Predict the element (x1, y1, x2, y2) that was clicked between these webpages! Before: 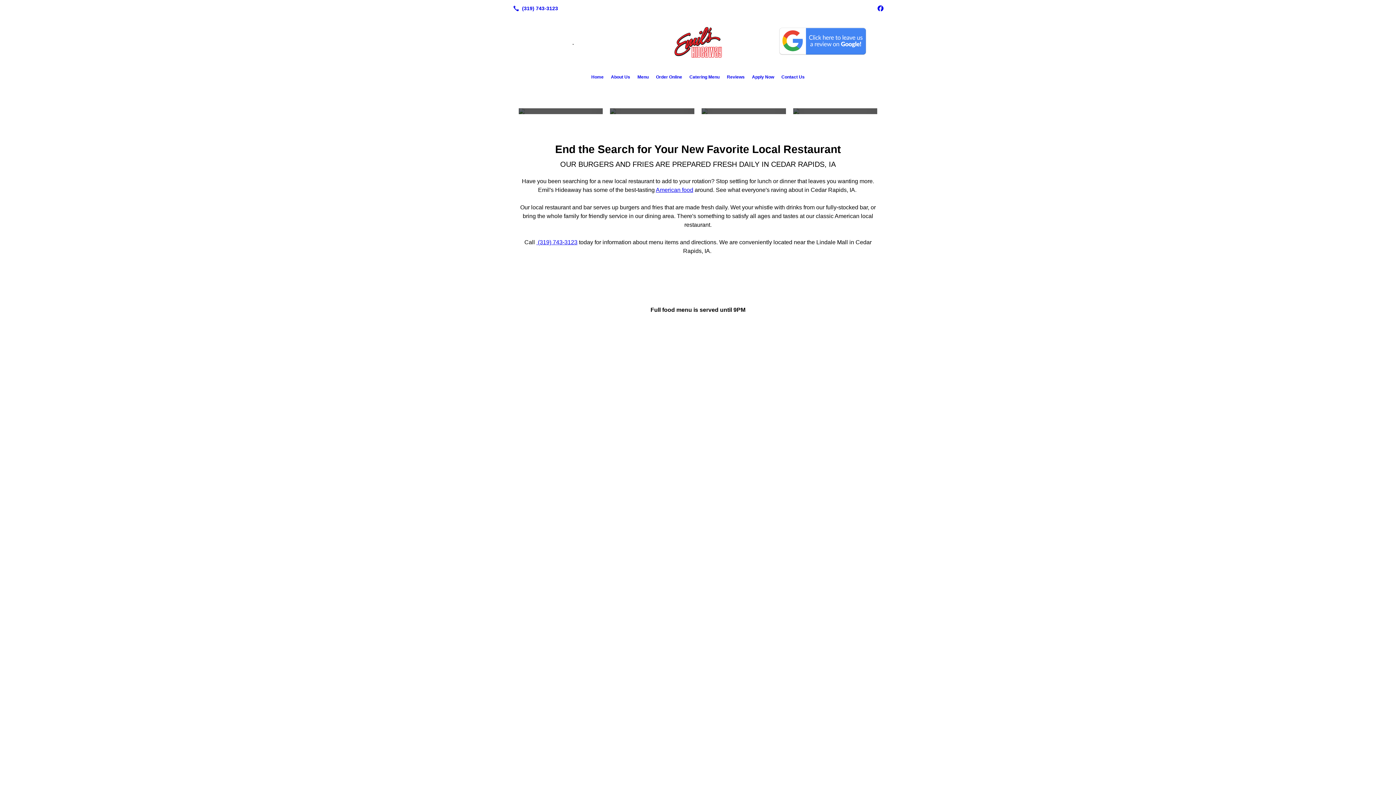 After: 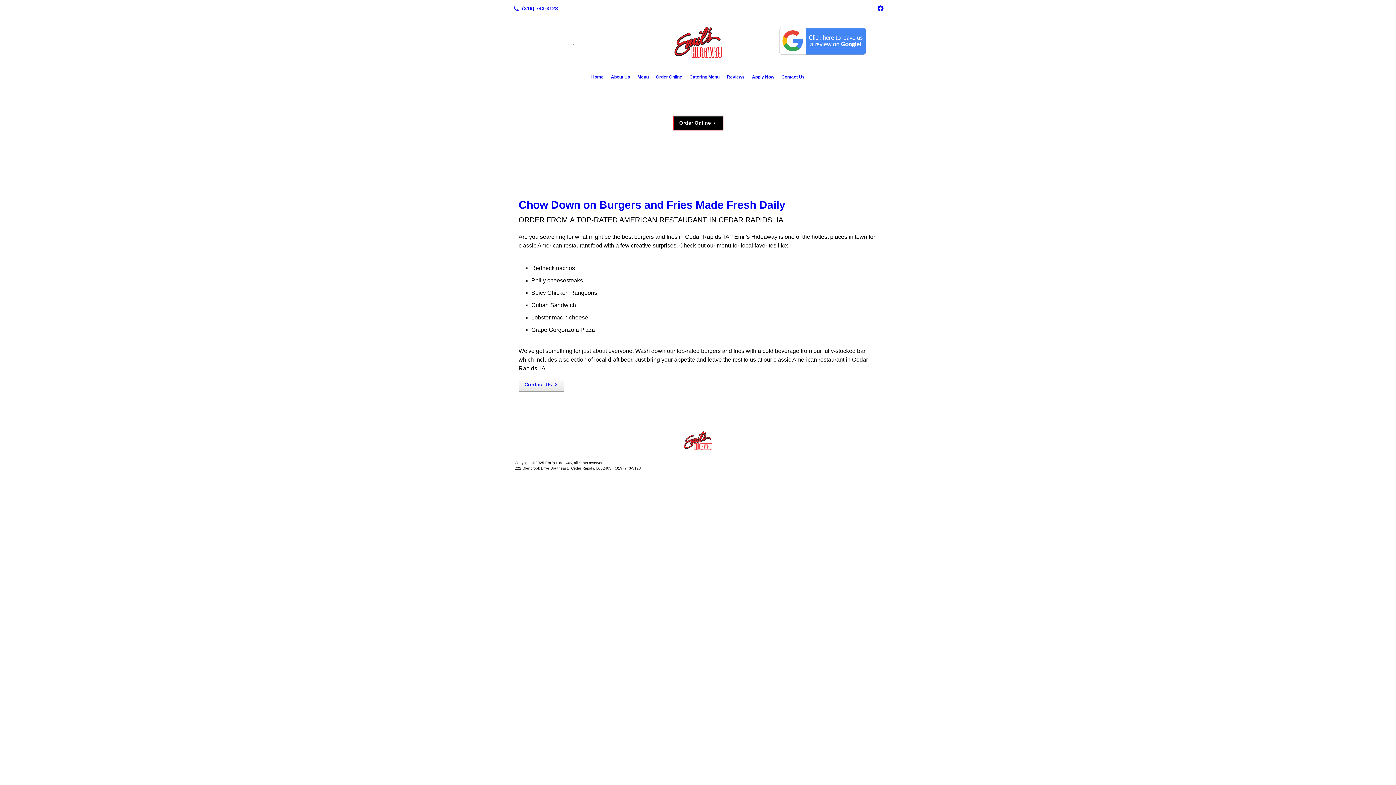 Action: label: Menu bbox: (634, 71, 652, 82)